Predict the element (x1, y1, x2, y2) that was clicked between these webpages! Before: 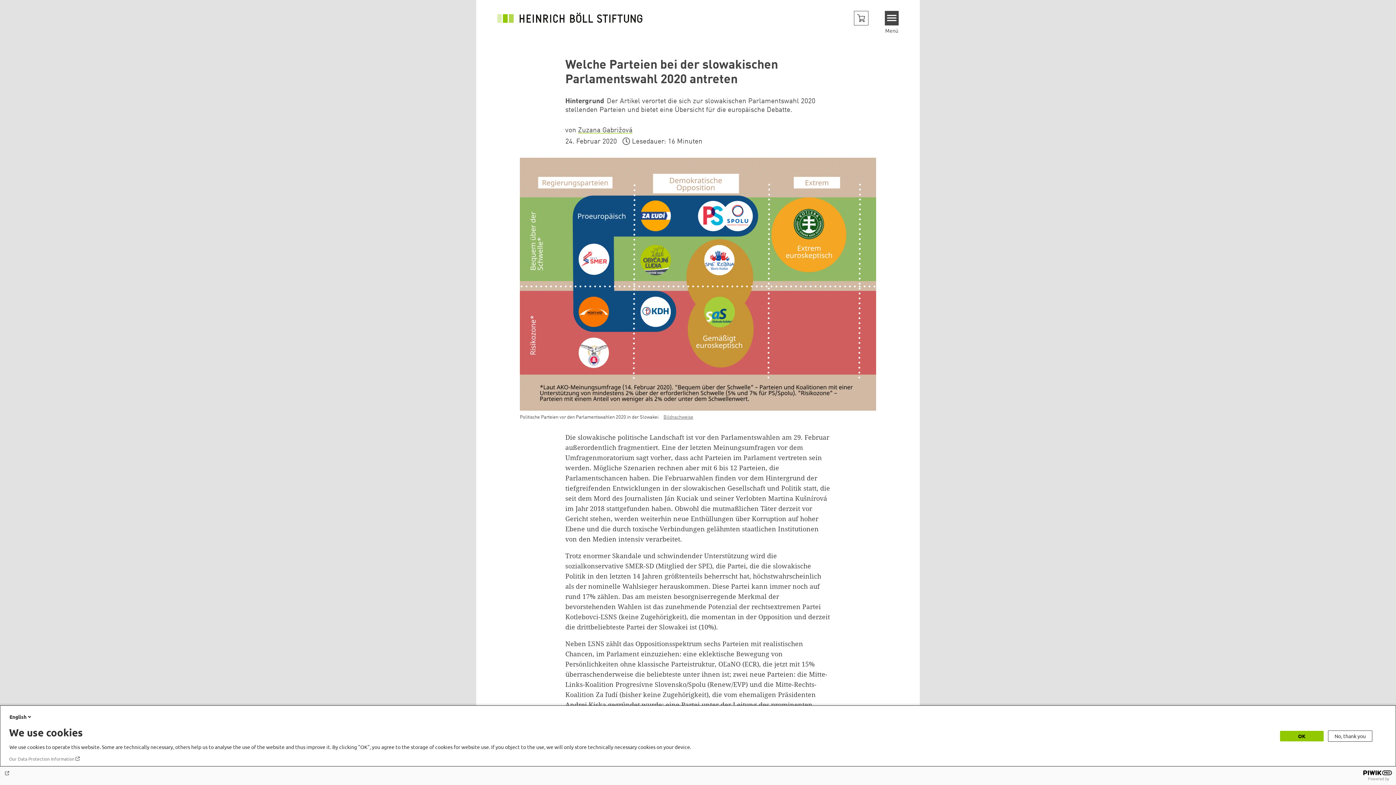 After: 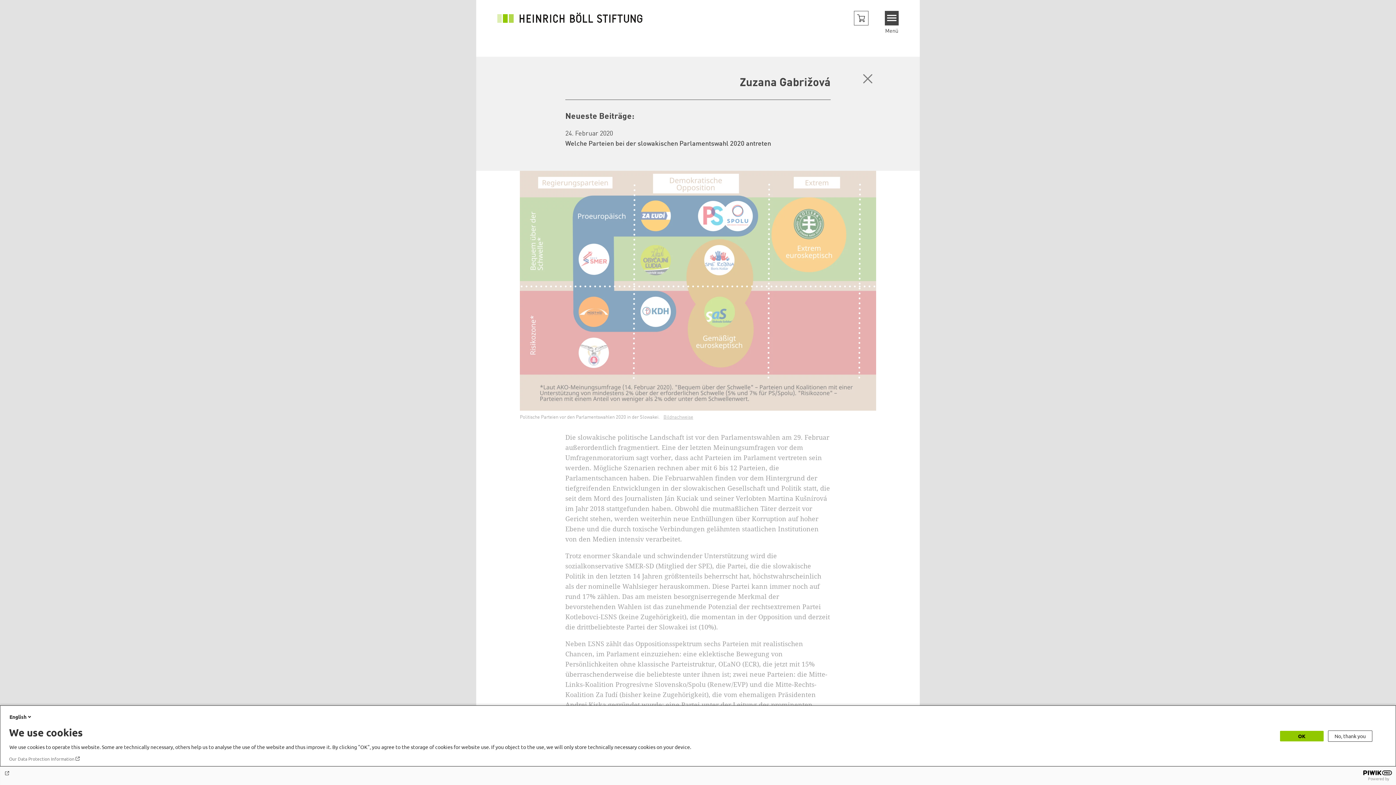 Action: bbox: (578, 127, 632, 133) label: Zuzana Gabrižová